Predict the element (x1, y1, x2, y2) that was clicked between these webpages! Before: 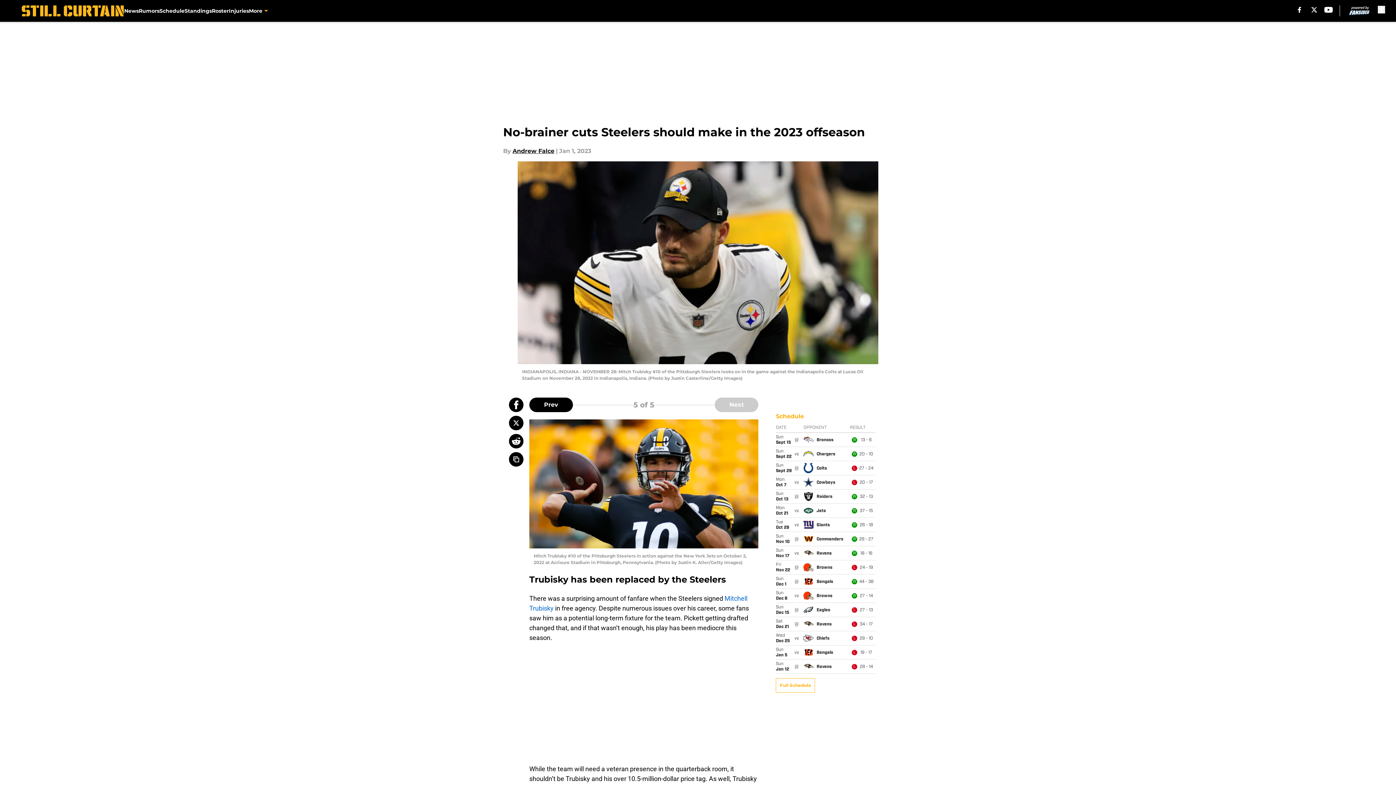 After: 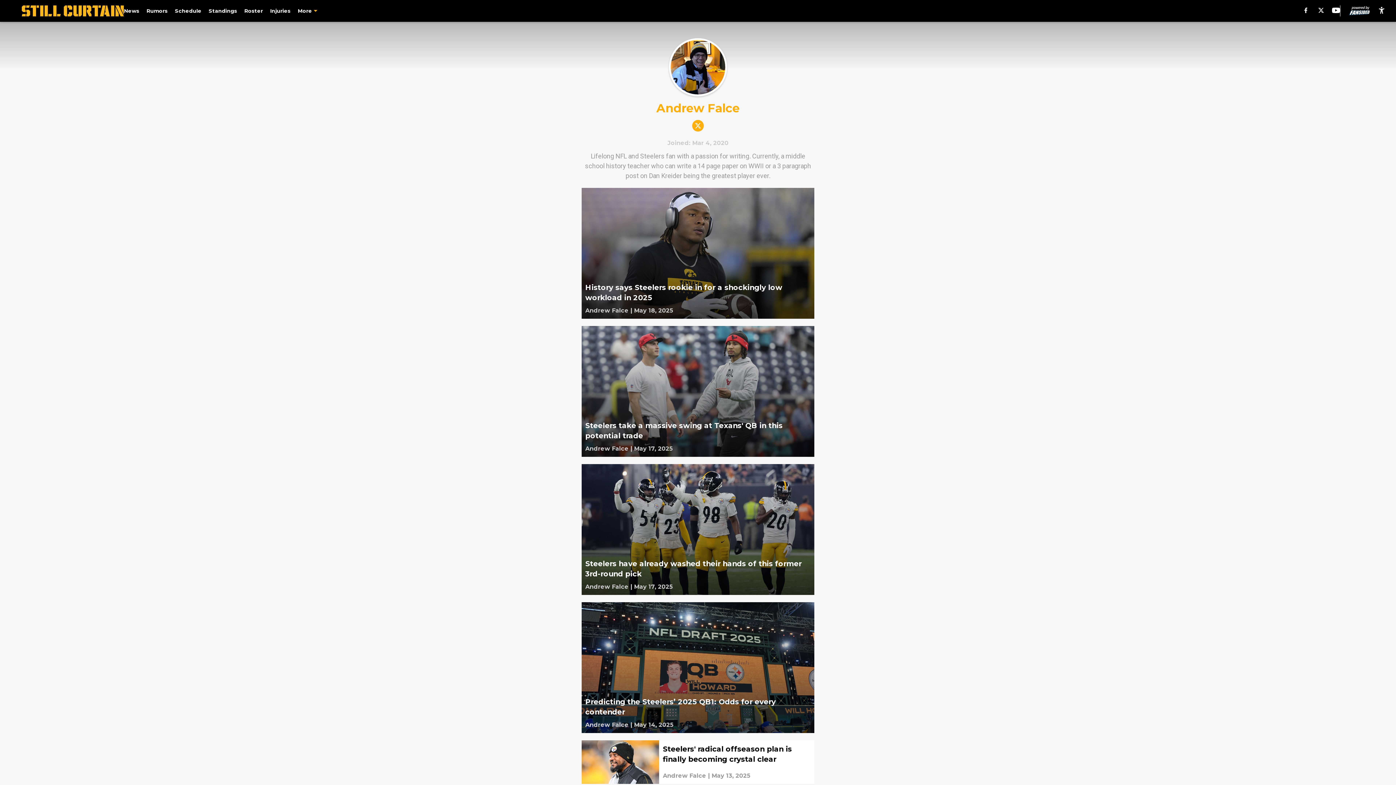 Action: label: Andrew Falce bbox: (512, 146, 554, 155)